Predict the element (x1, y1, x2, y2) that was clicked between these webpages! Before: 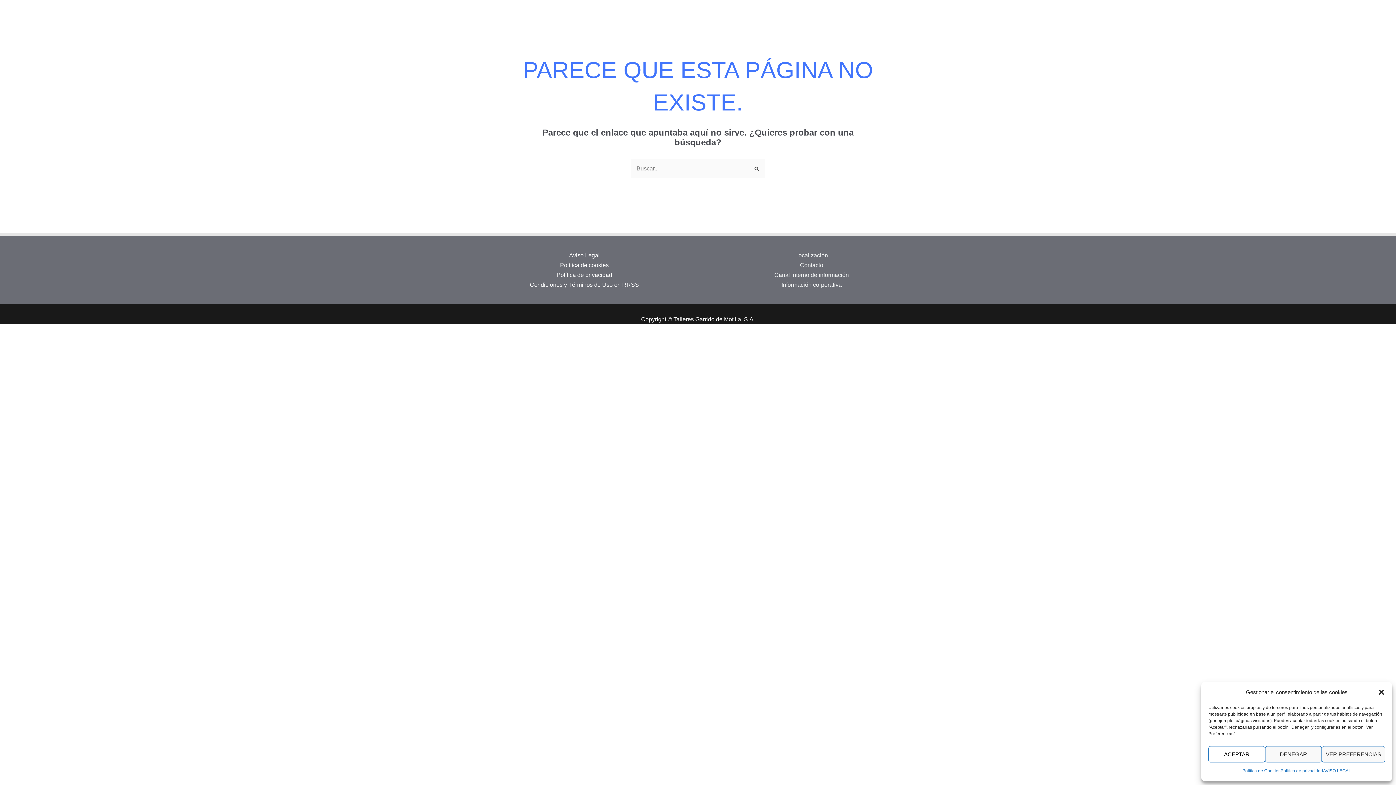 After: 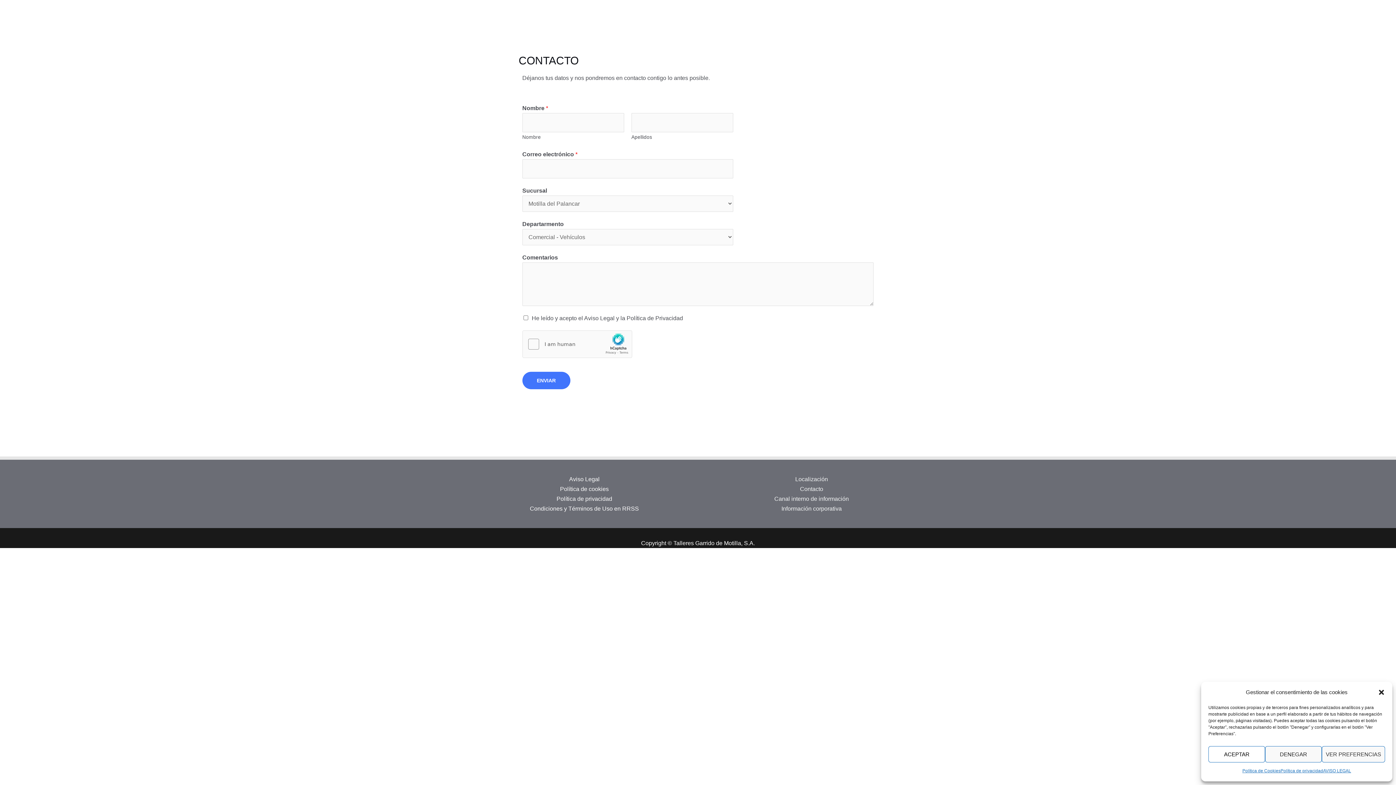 Action: bbox: (800, 262, 818, 268) label: Contac